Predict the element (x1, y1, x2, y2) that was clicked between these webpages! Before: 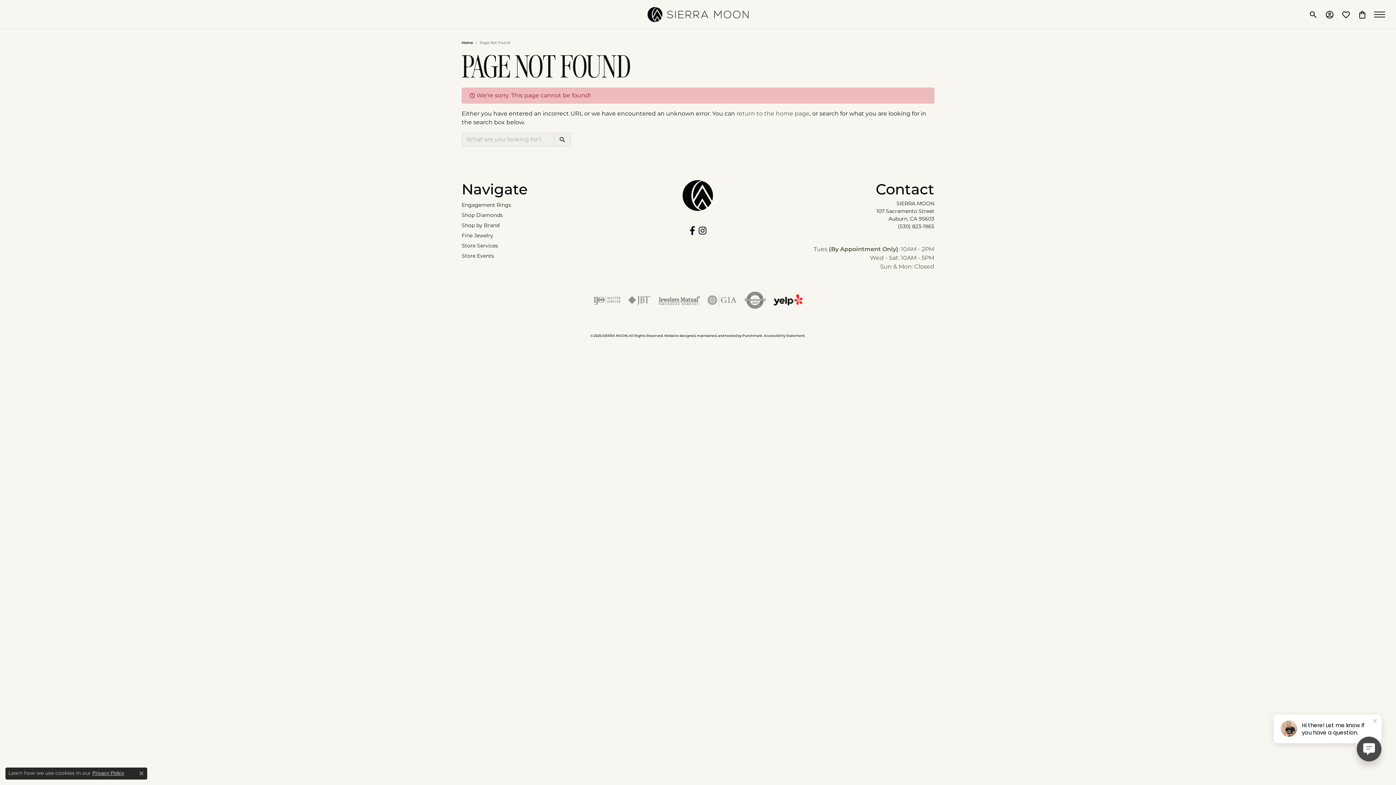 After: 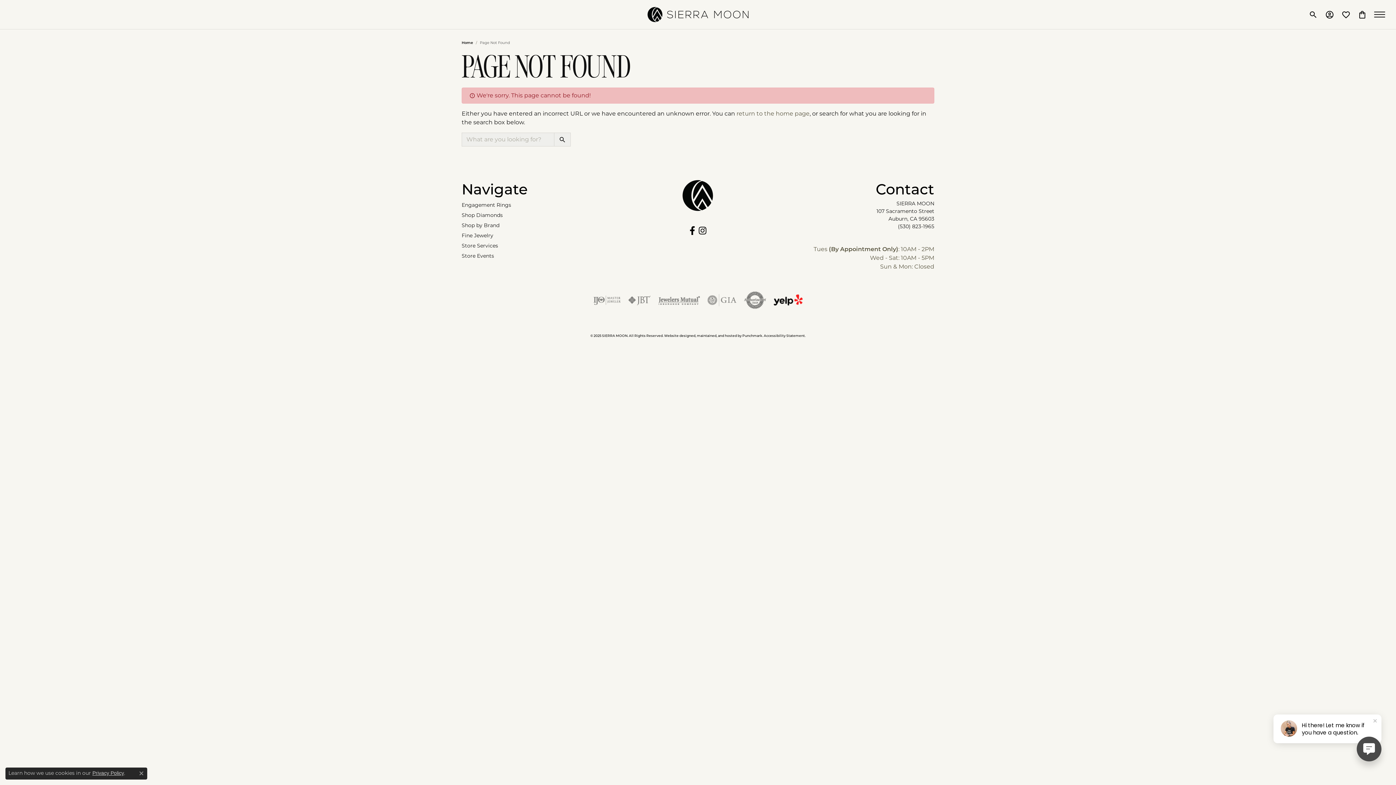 Action: label: Visit jbt website bbox: (627, 291, 651, 309)